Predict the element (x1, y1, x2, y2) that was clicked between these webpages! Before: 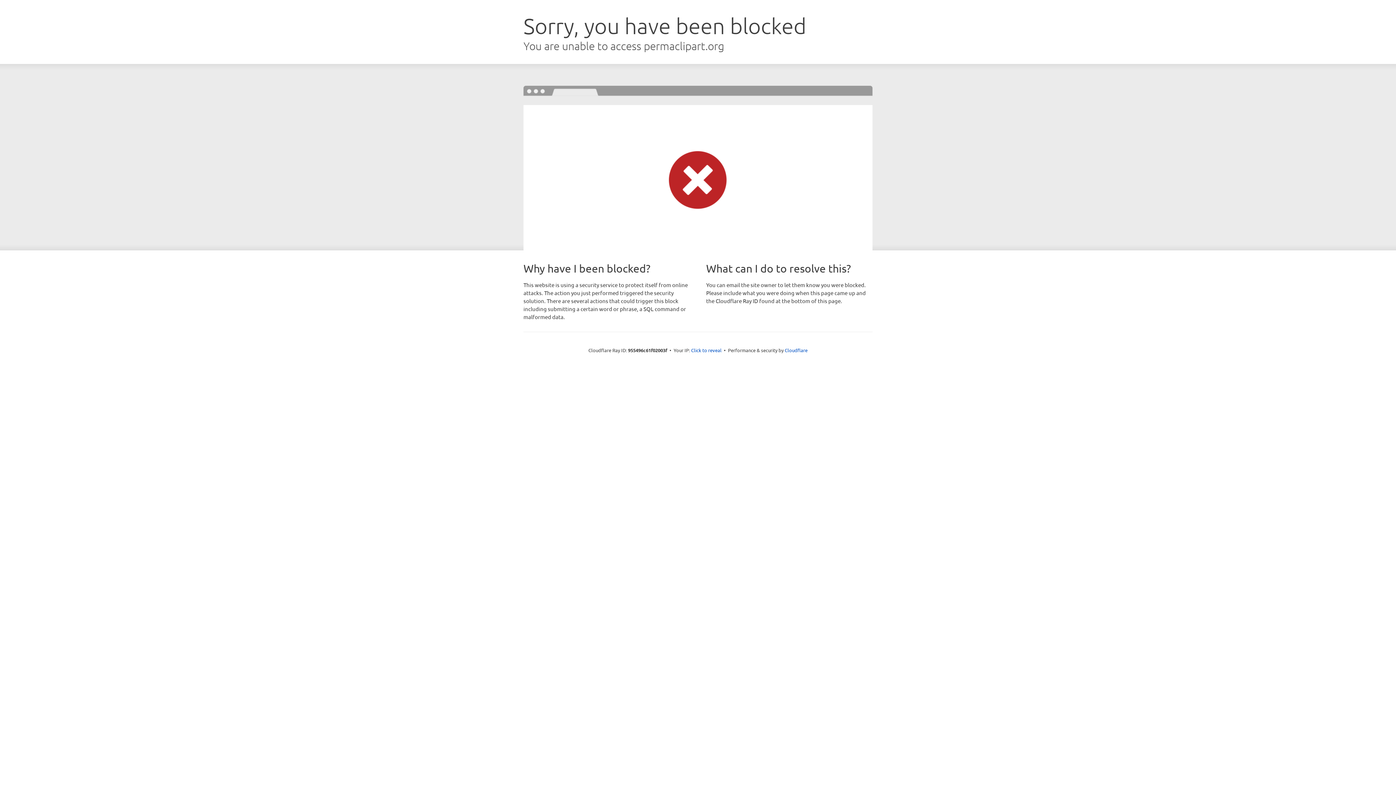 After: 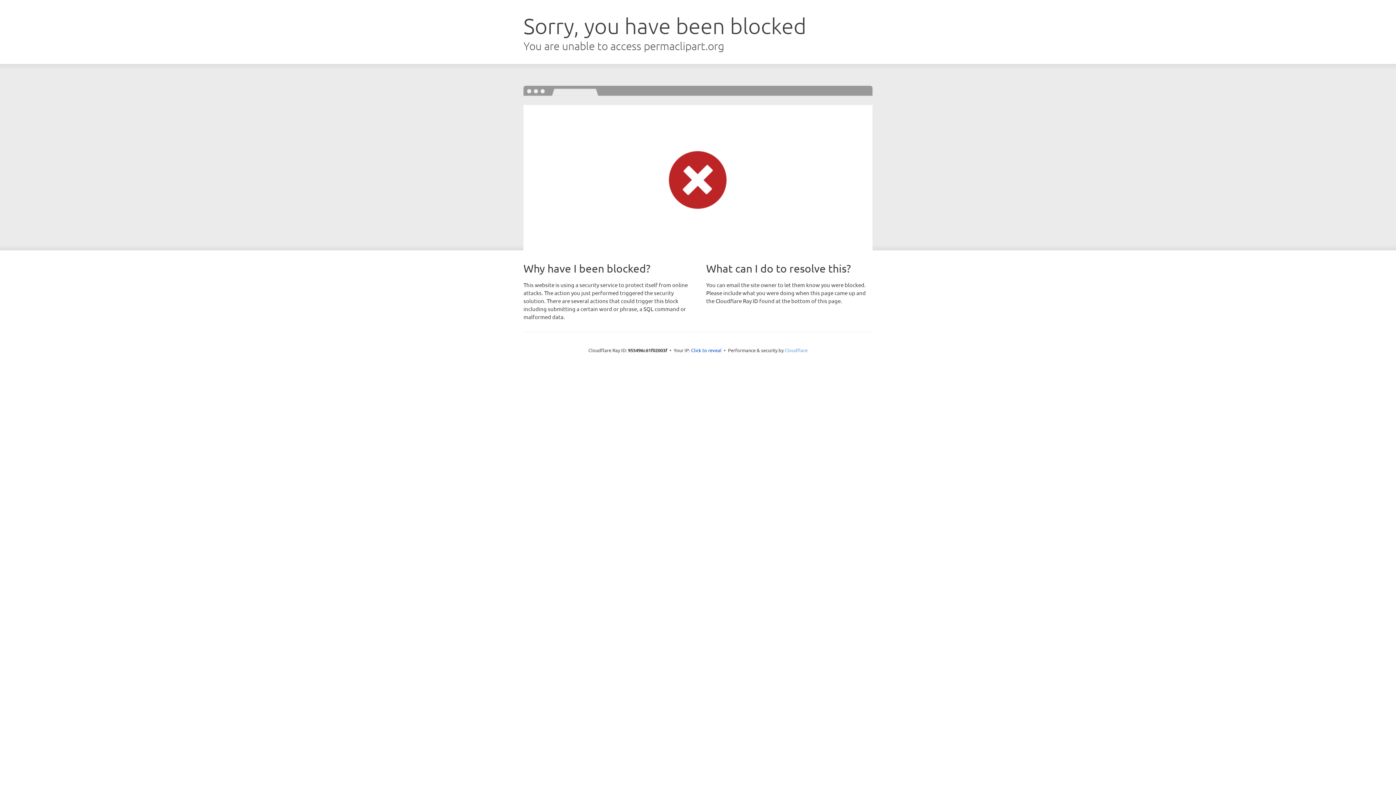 Action: label: Cloudflare bbox: (784, 347, 807, 353)